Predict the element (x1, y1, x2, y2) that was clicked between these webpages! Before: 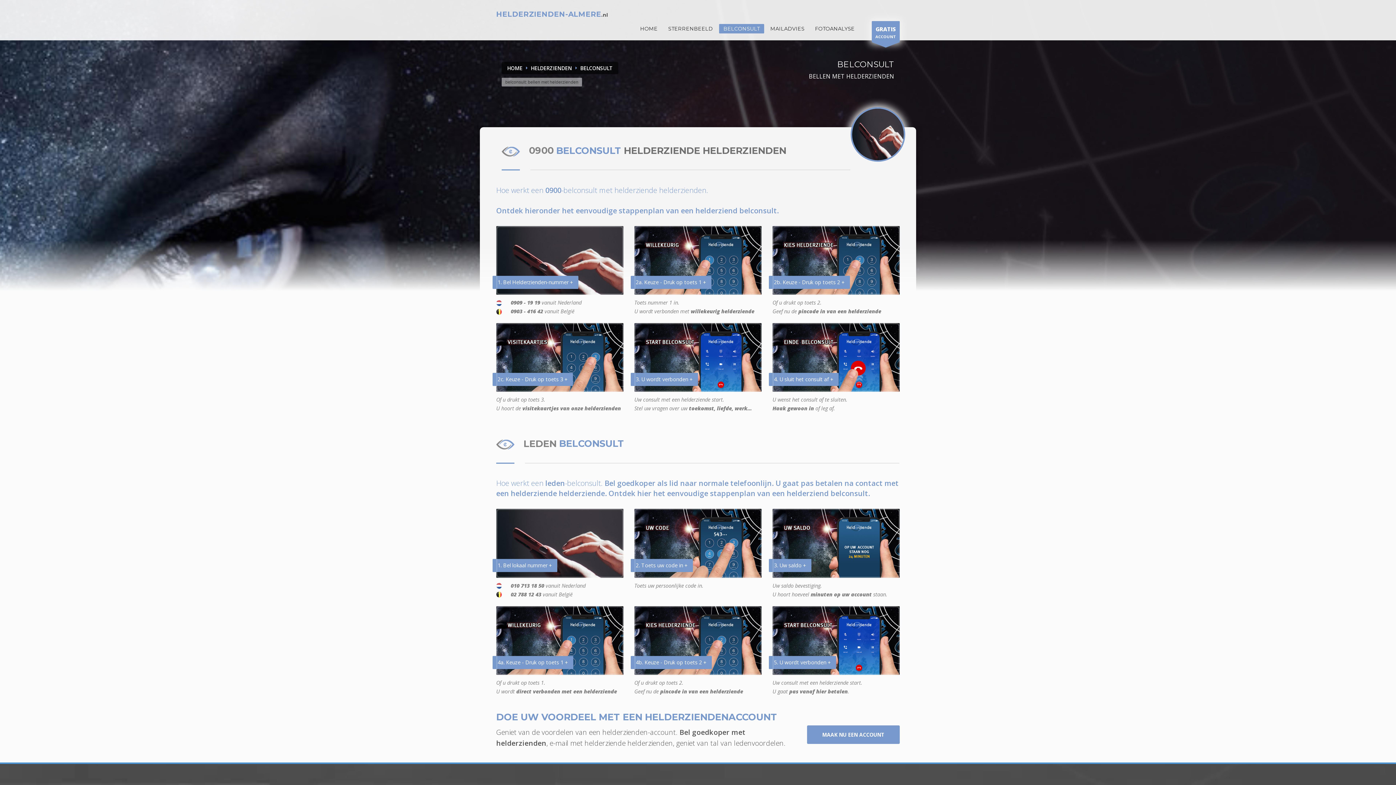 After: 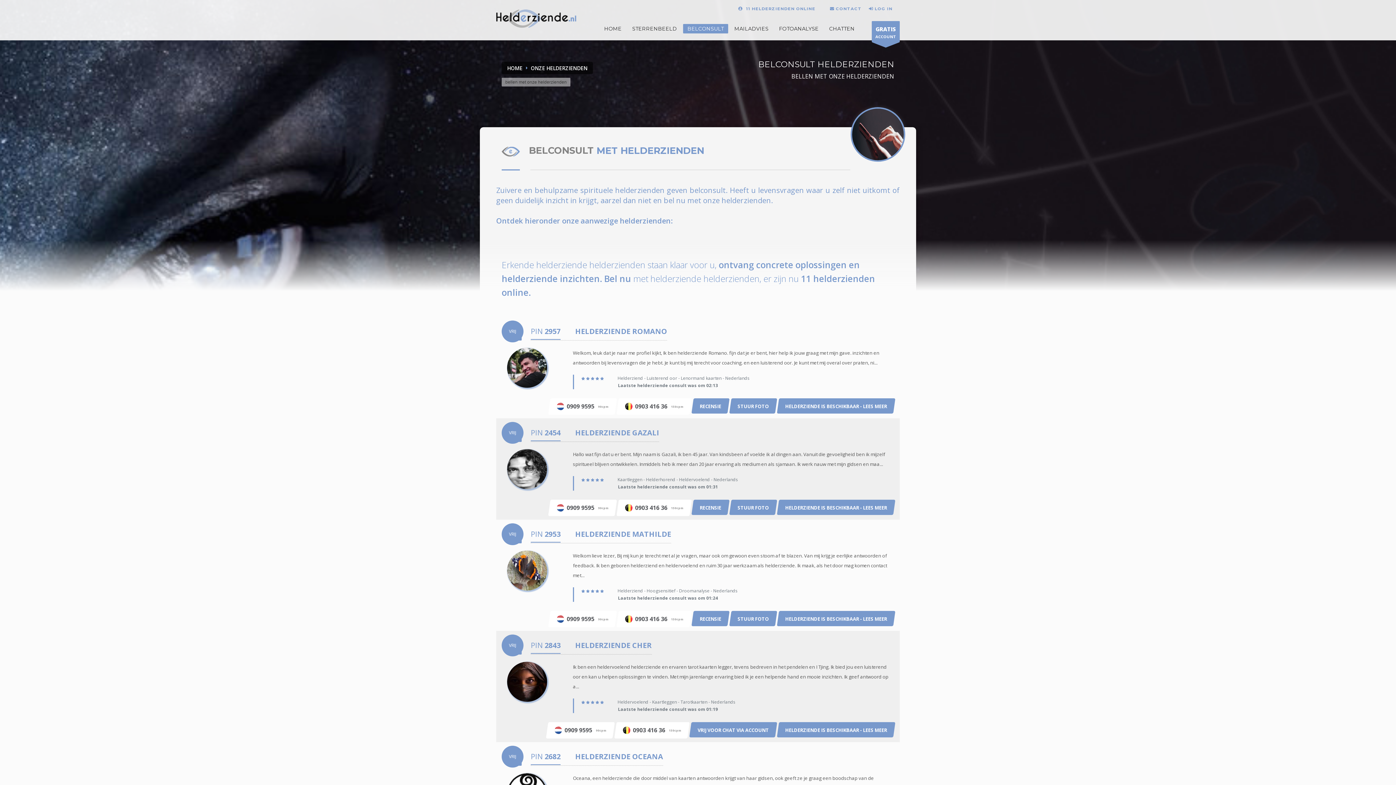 Action: label: 2a. Keuze - Druk op toets 1 + bbox: (634, 226, 761, 294)